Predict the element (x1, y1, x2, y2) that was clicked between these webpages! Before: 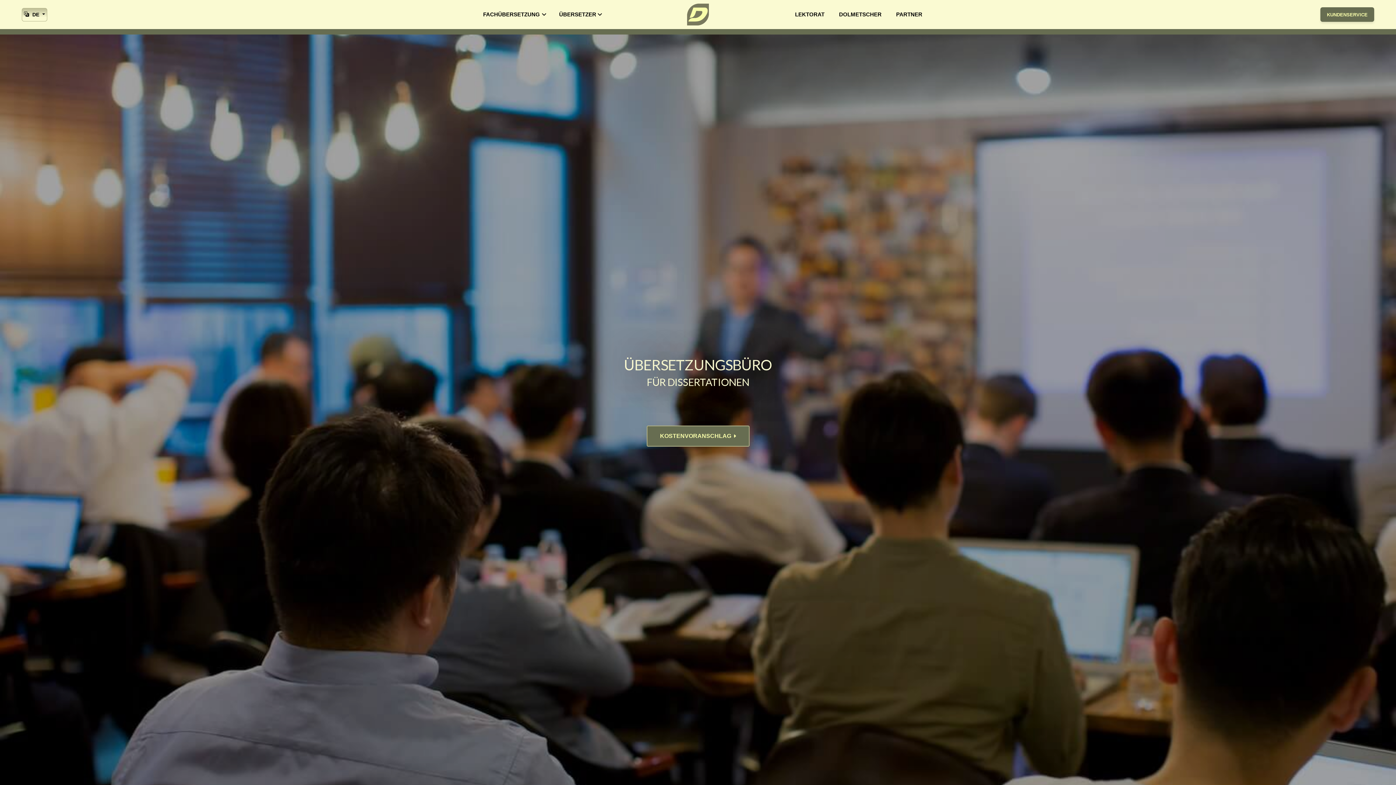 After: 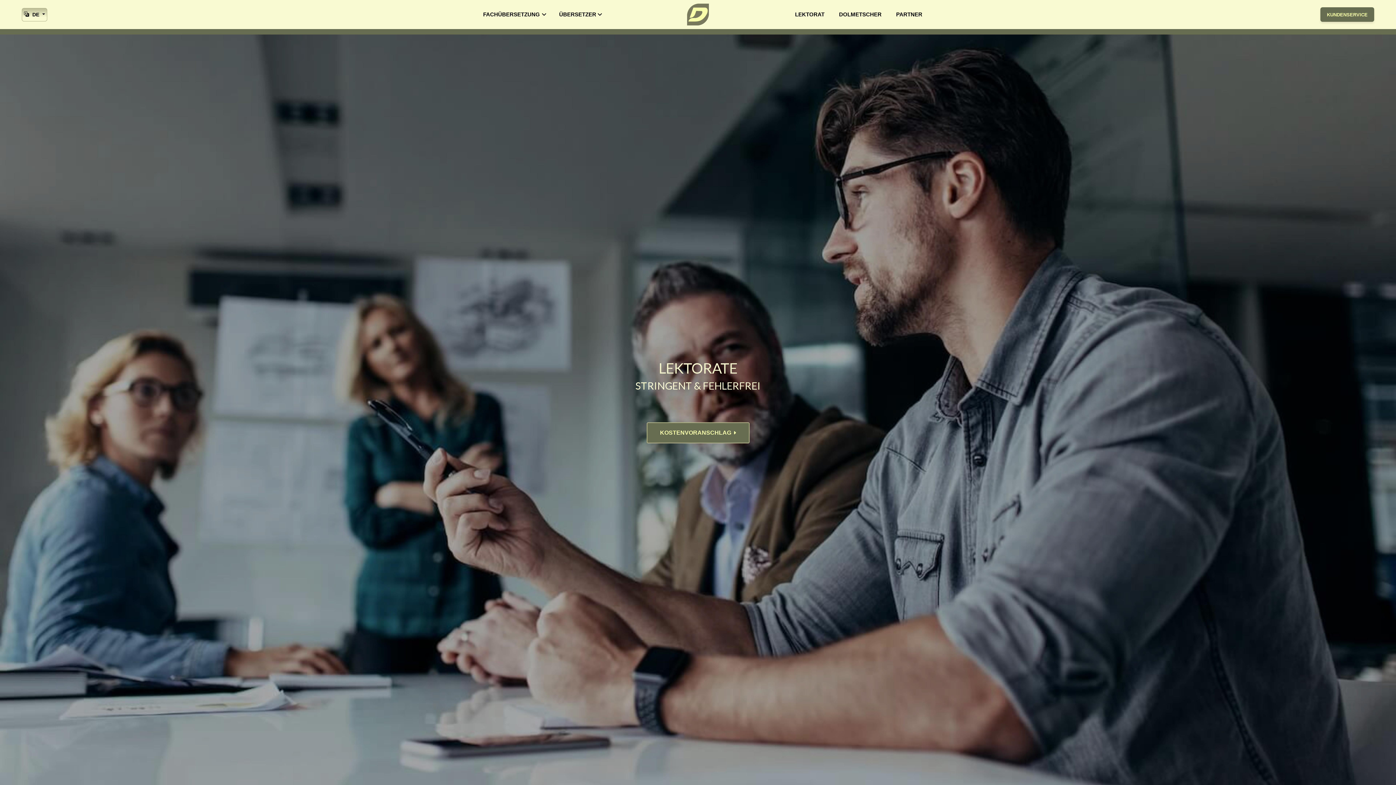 Action: bbox: (788, 0, 832, 29) label: LEKTORAT